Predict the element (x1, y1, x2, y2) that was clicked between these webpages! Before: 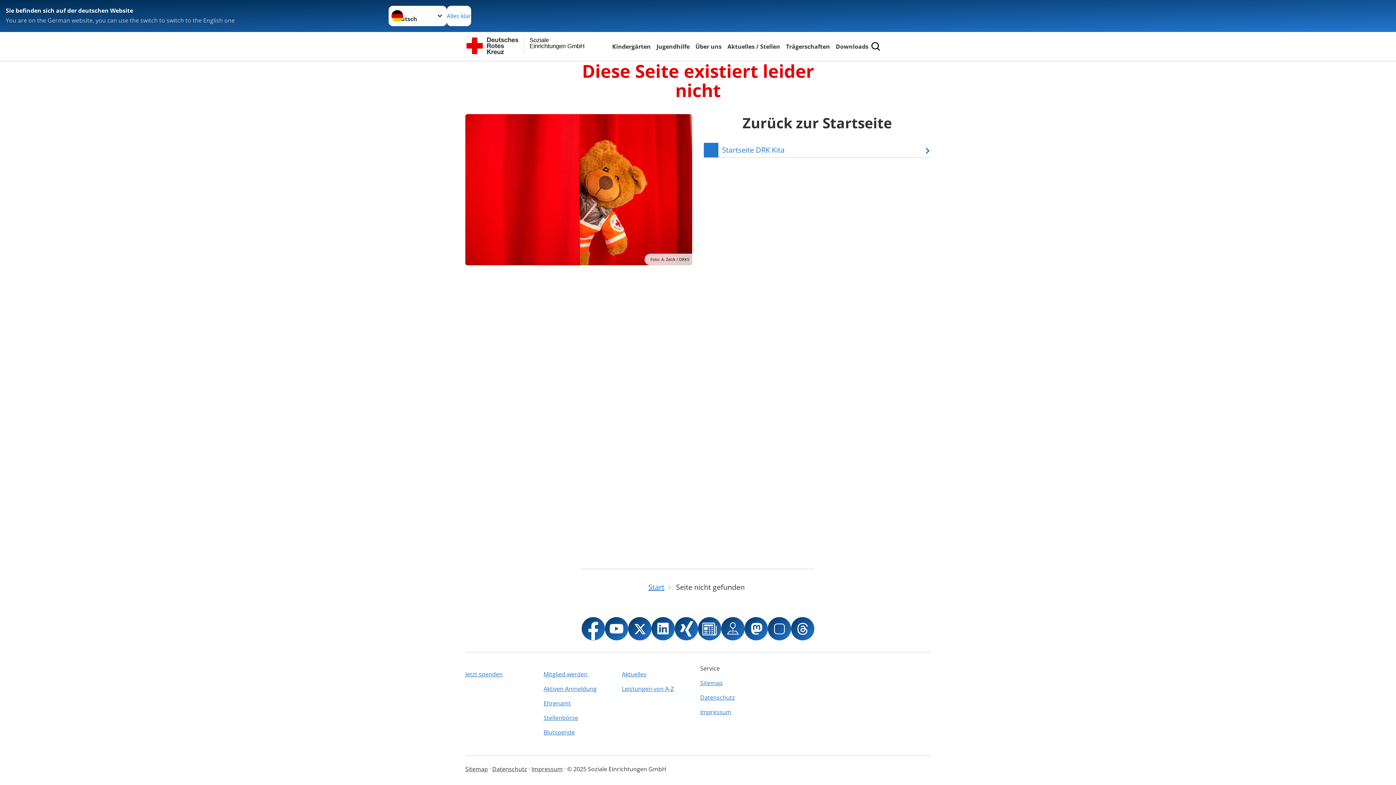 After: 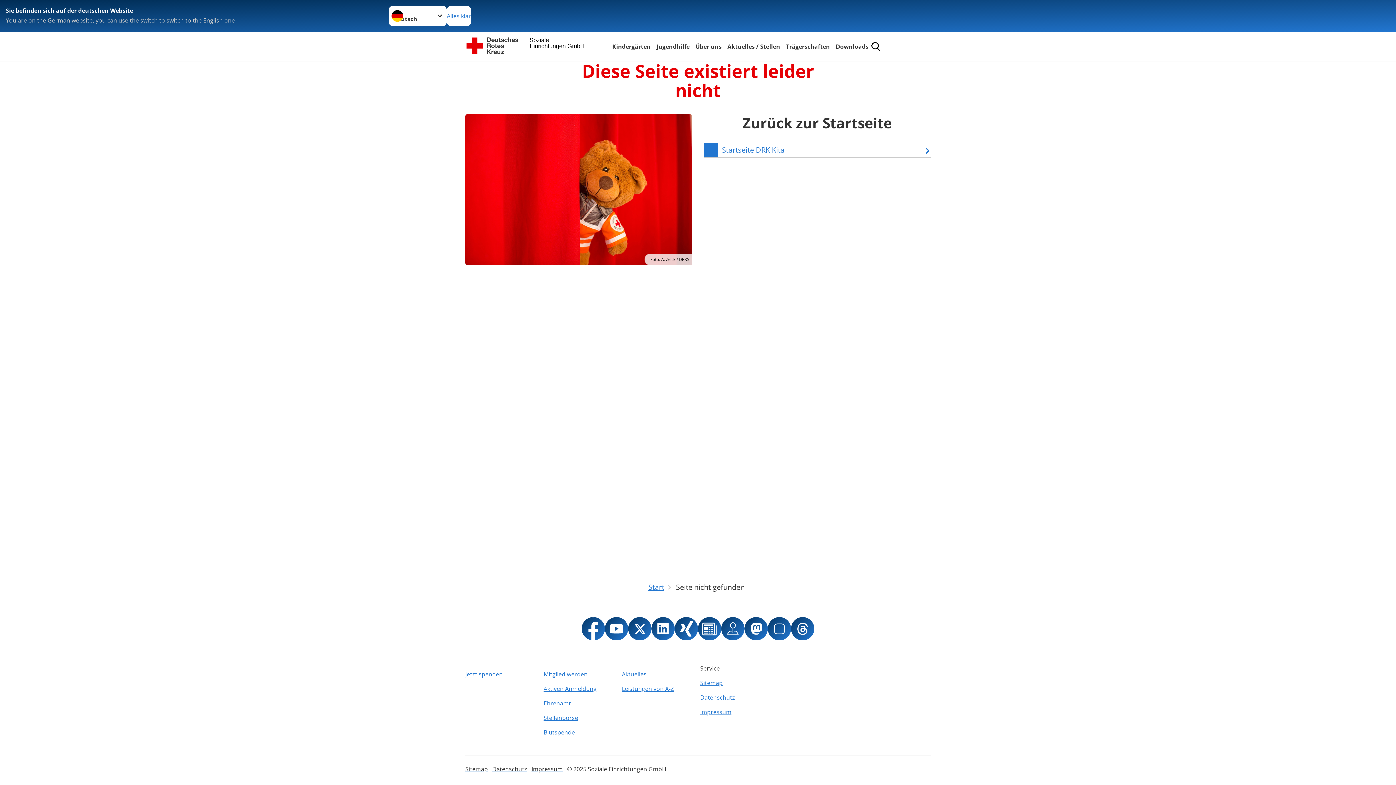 Action: bbox: (674, 617, 698, 640)